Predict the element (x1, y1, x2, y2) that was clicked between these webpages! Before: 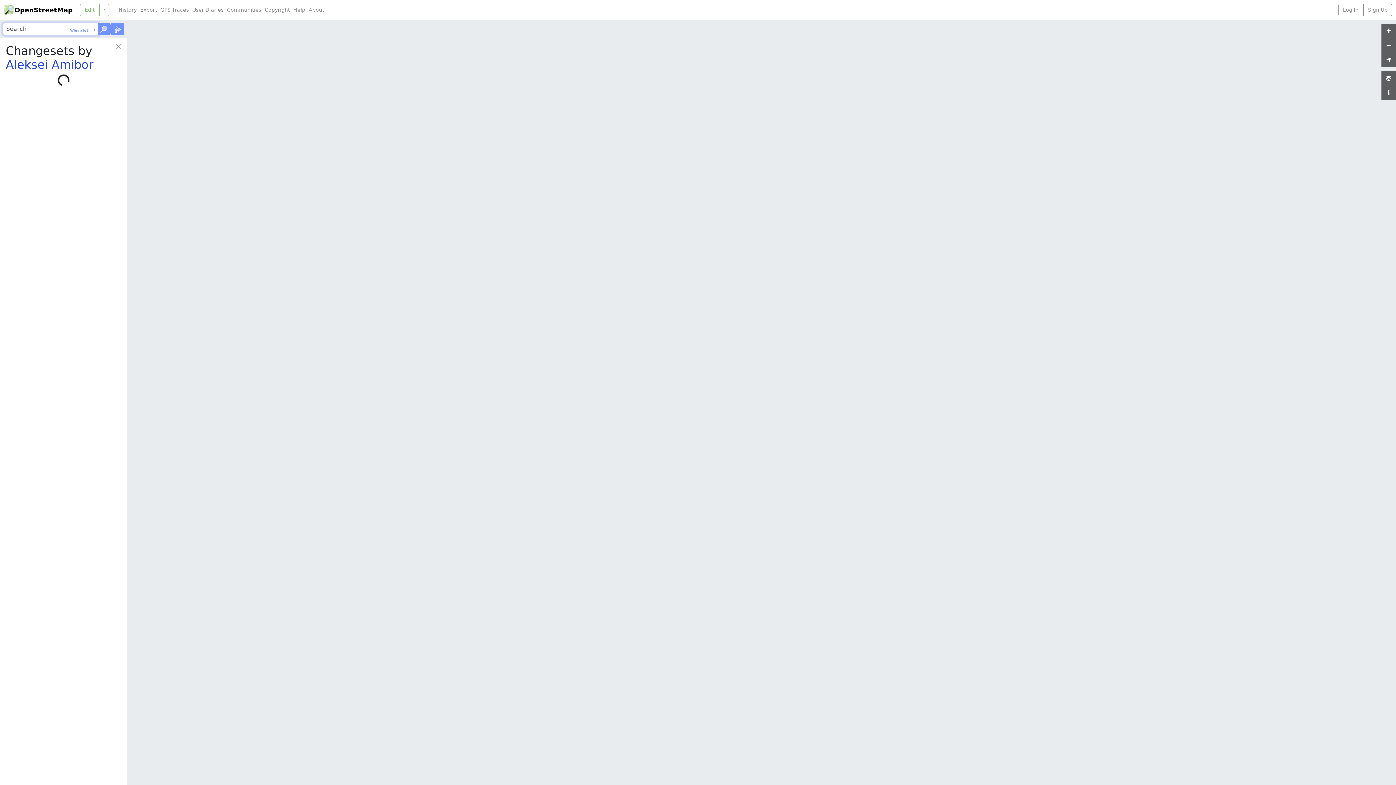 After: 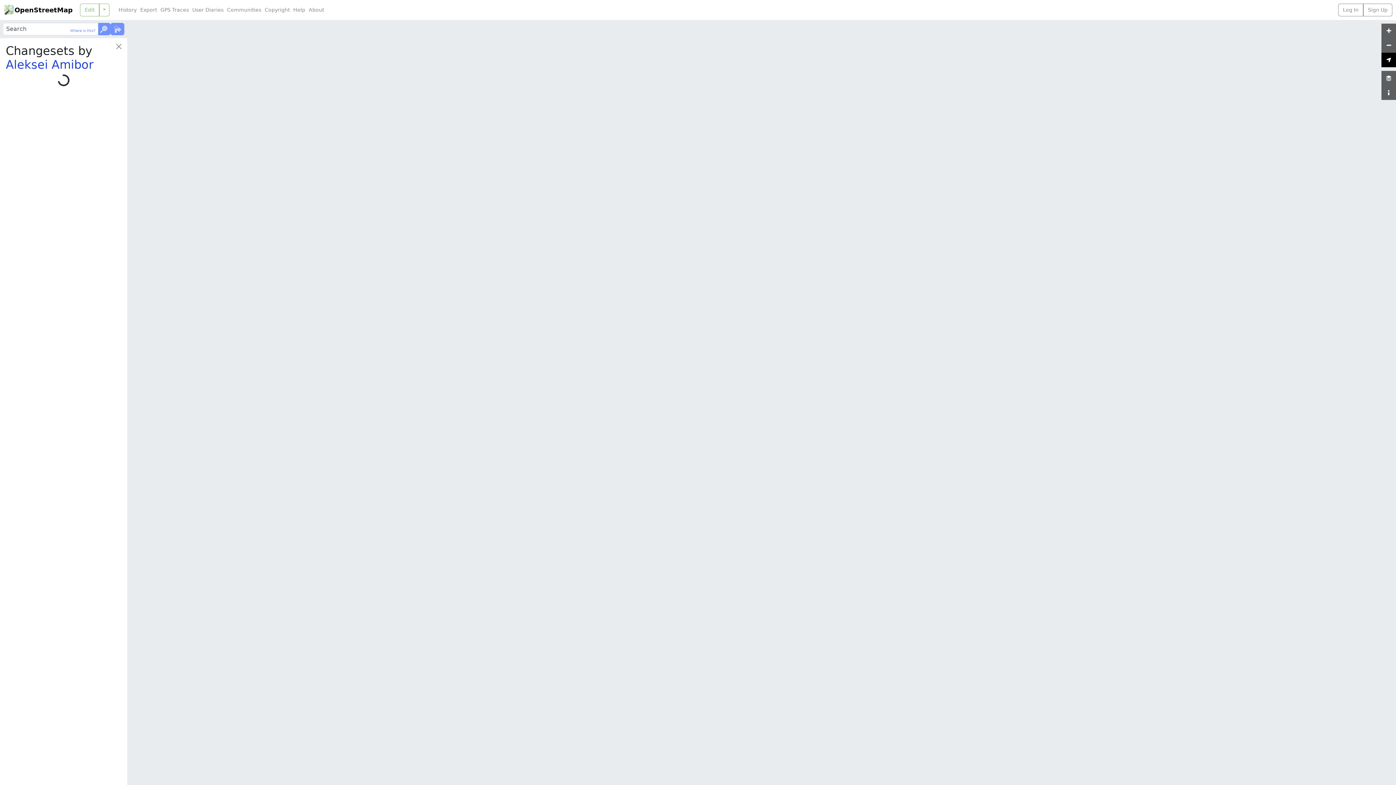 Action: bbox: (1381, 52, 1396, 67)